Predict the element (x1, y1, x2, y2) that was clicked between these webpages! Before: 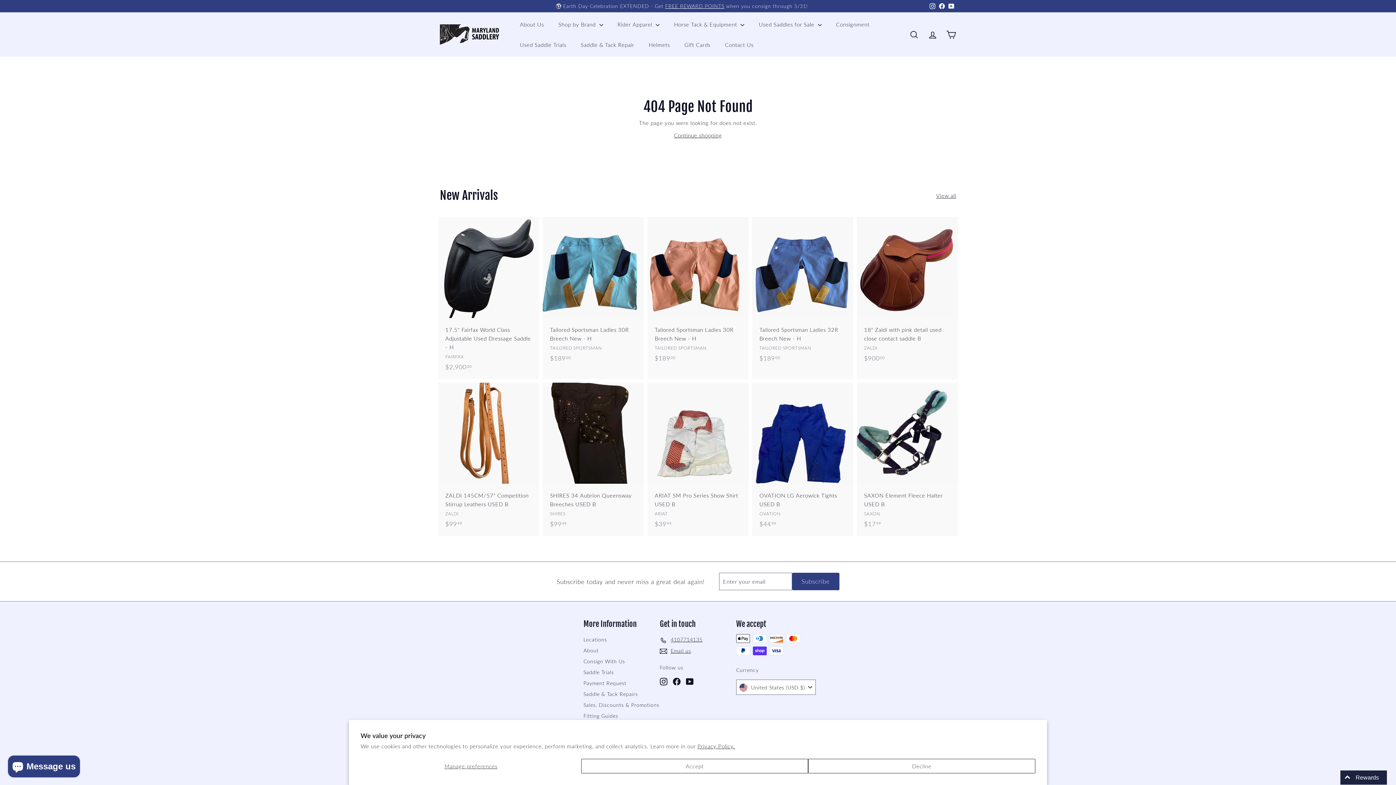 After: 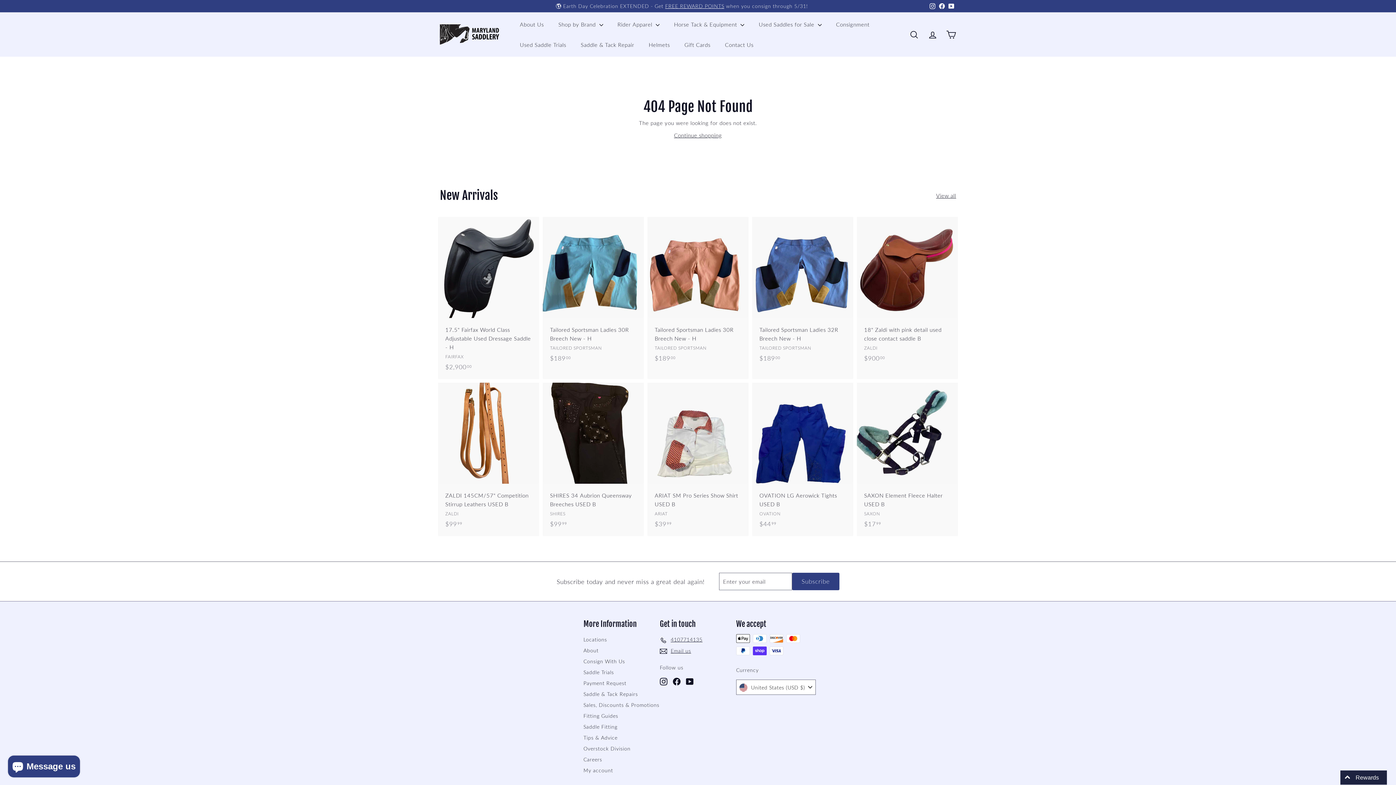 Action: label: Decline bbox: (808, 759, 1035, 773)